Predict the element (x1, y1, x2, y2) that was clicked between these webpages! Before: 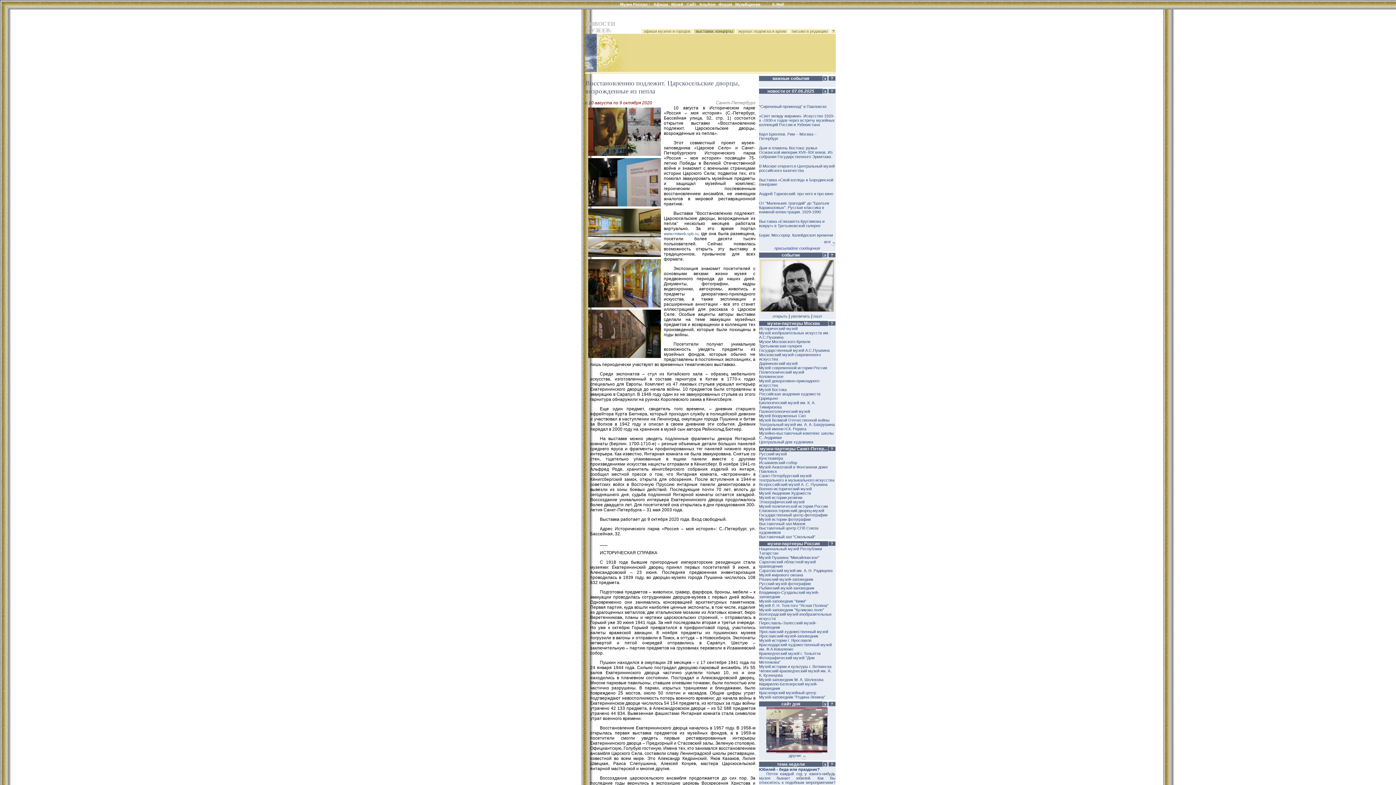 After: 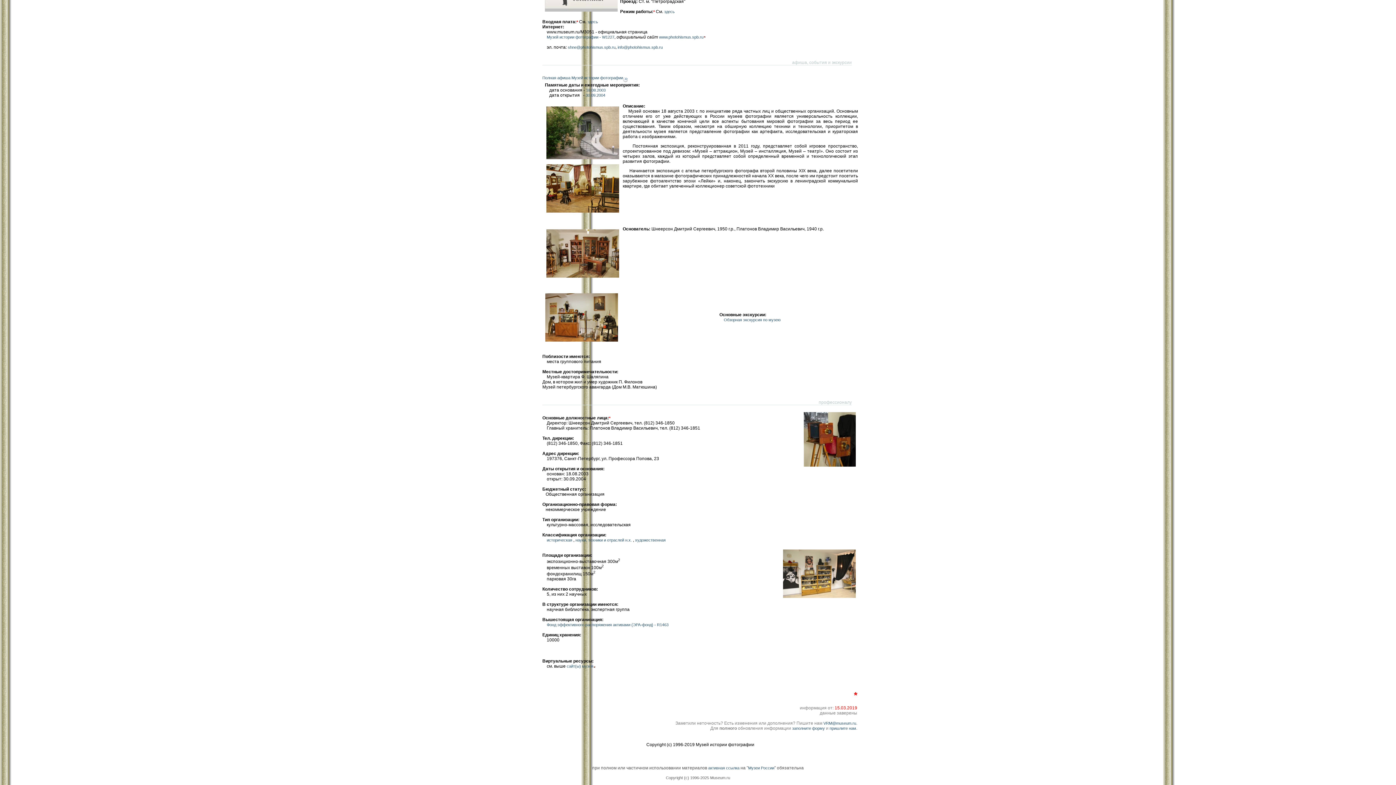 Action: bbox: (759, 517, 810, 521) label: Музей истории фотографии